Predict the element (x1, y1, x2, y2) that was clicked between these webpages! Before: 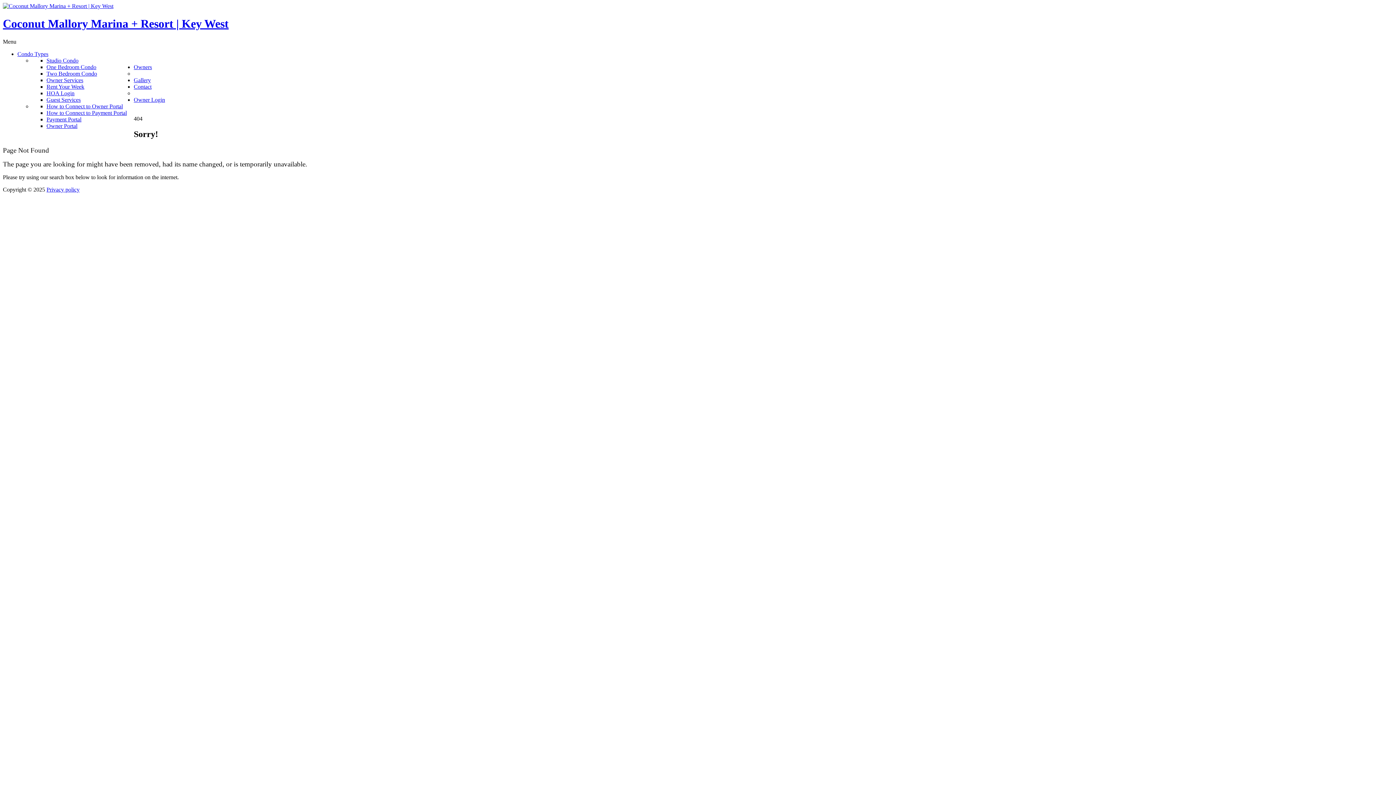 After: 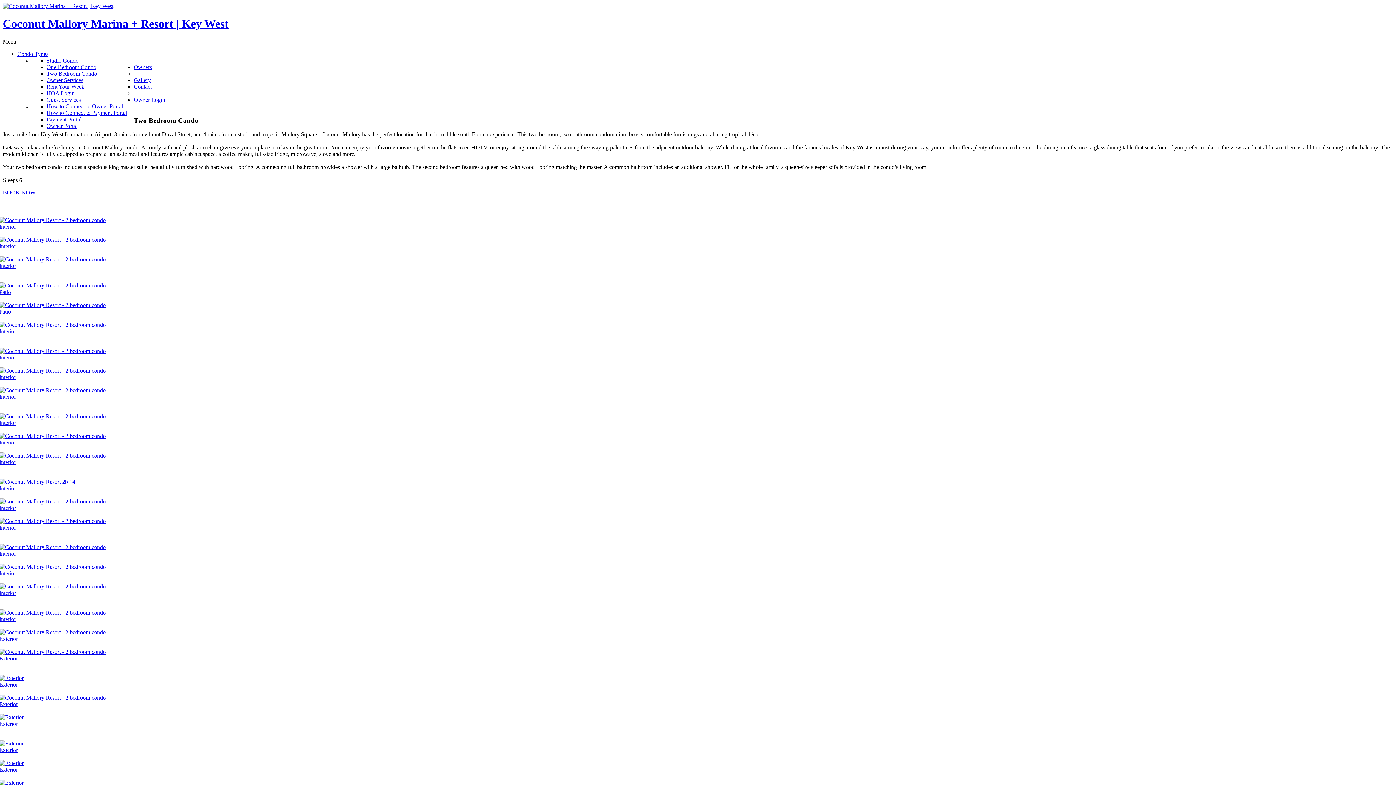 Action: bbox: (46, 70, 97, 76) label: Two Bedroom Condo